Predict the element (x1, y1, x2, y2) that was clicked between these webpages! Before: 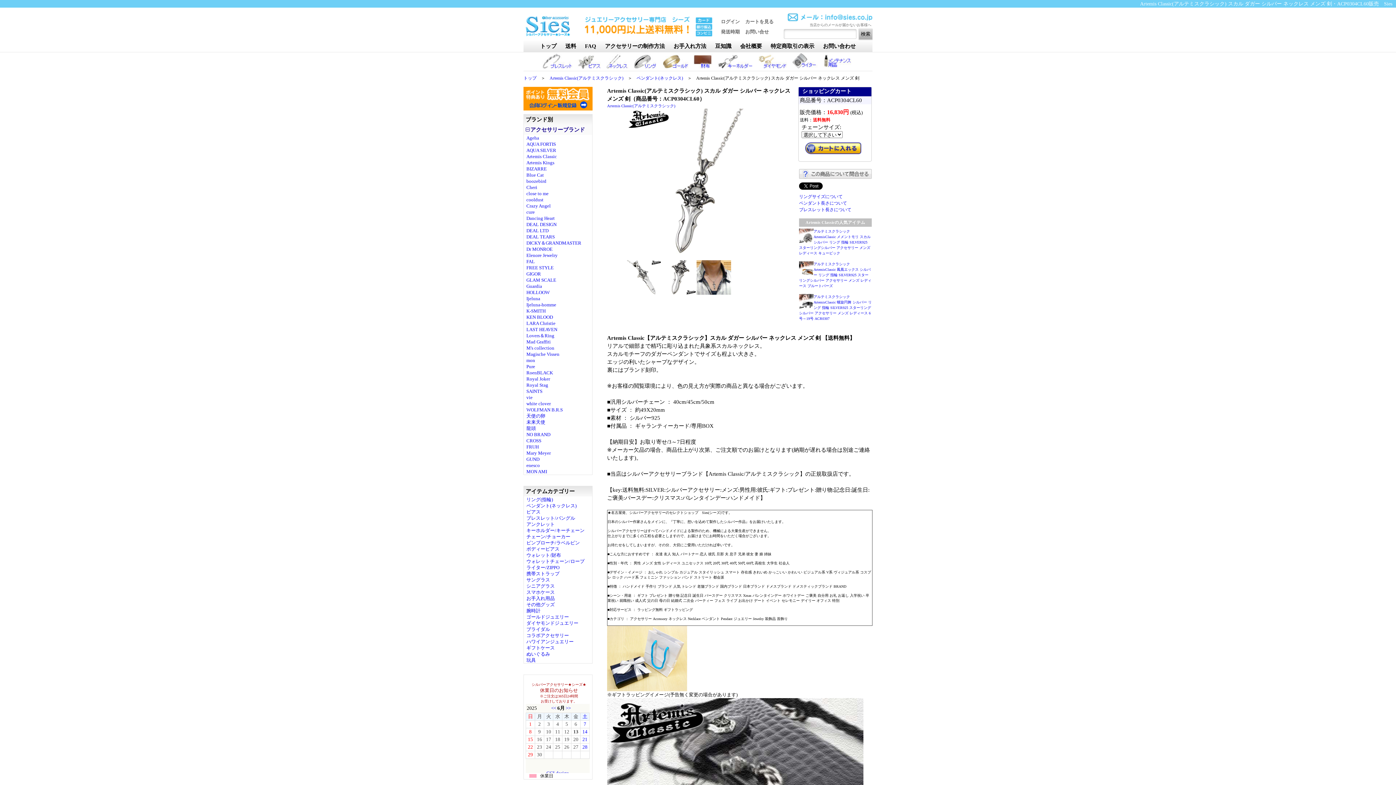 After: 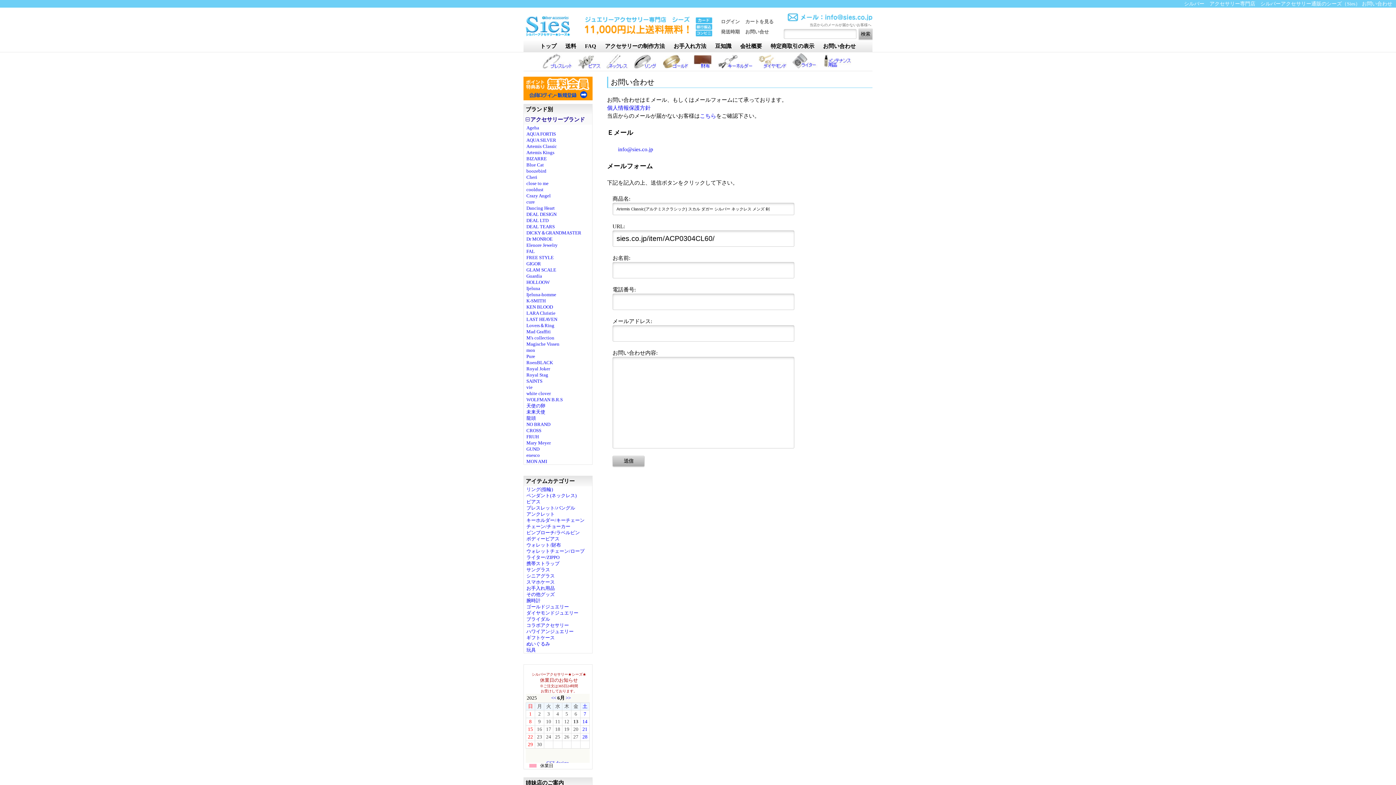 Action: bbox: (799, 174, 872, 180)